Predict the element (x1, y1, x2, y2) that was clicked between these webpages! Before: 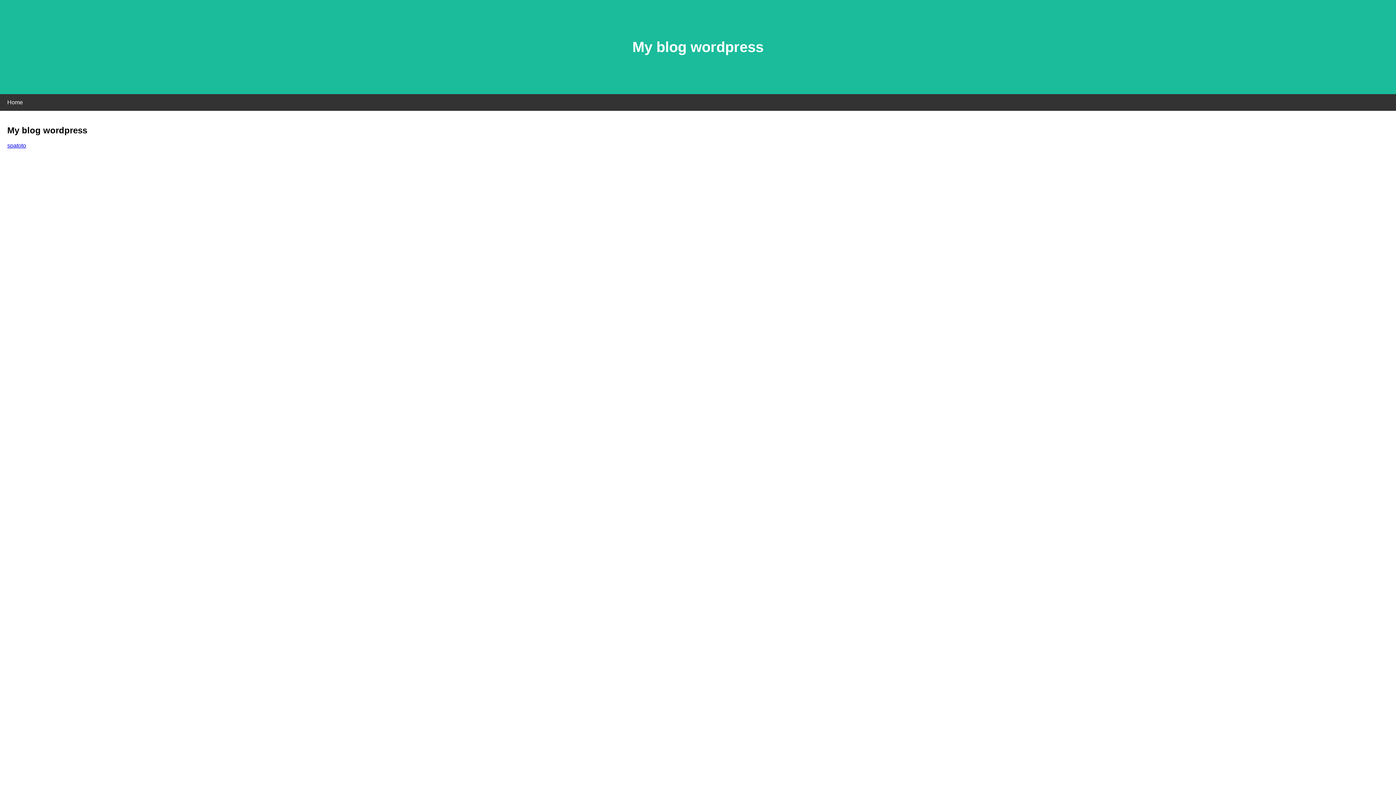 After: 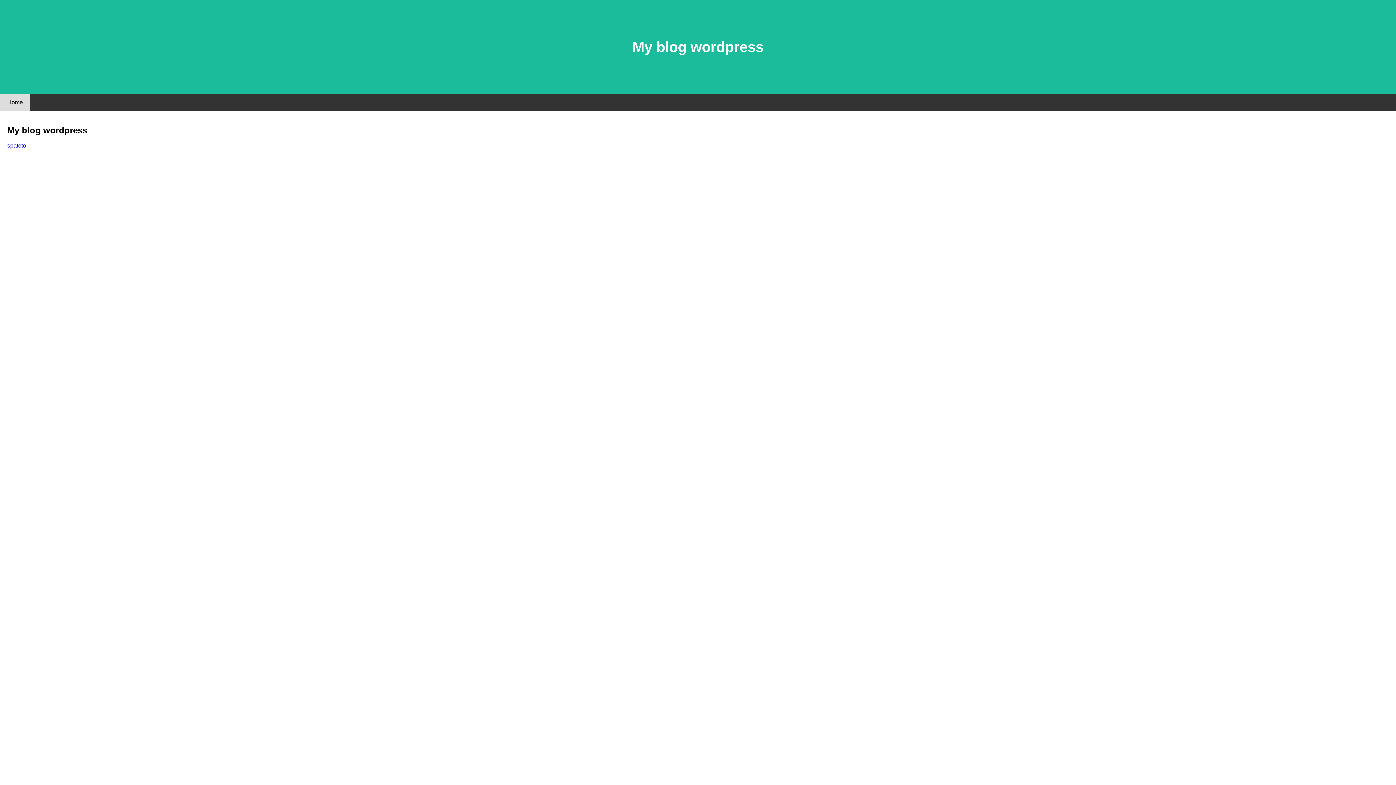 Action: label: Home bbox: (0, 94, 30, 110)